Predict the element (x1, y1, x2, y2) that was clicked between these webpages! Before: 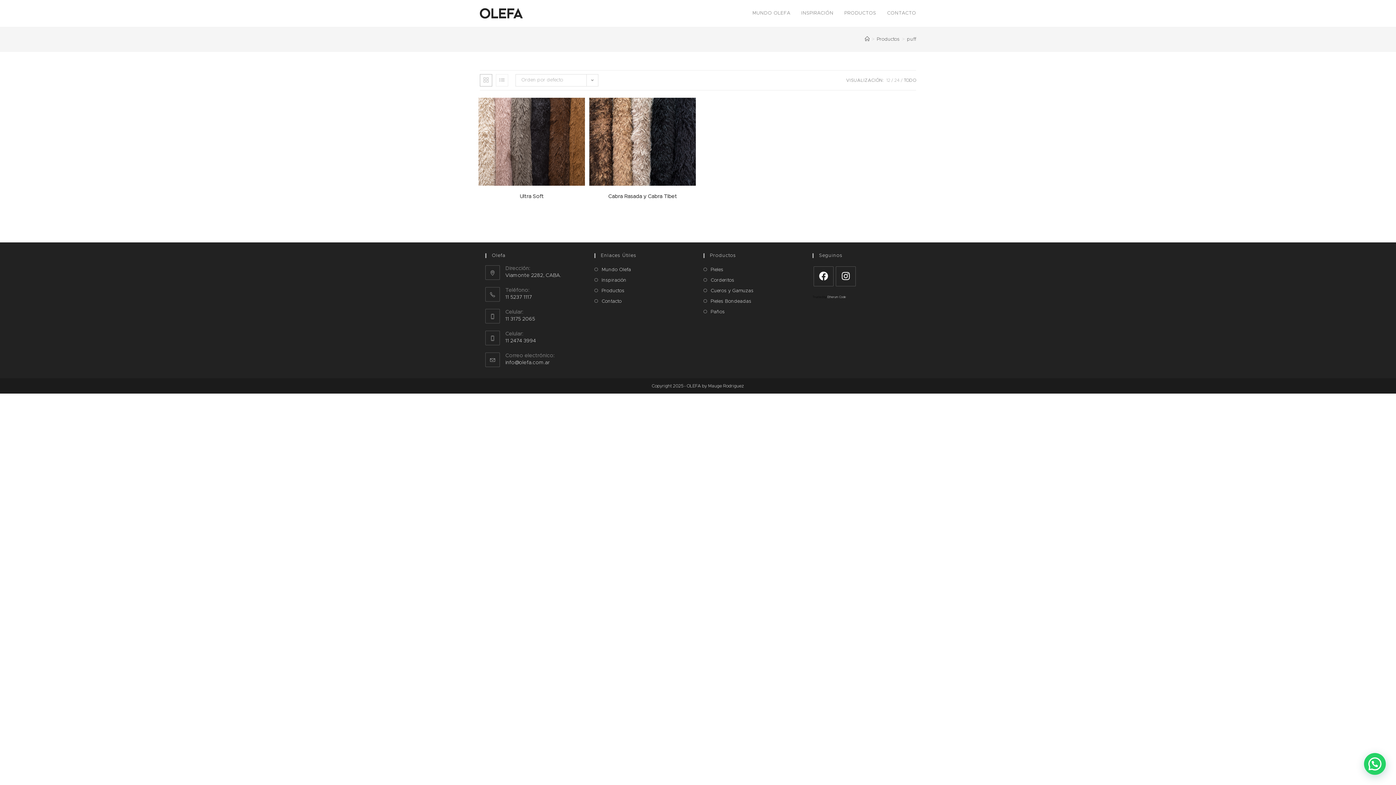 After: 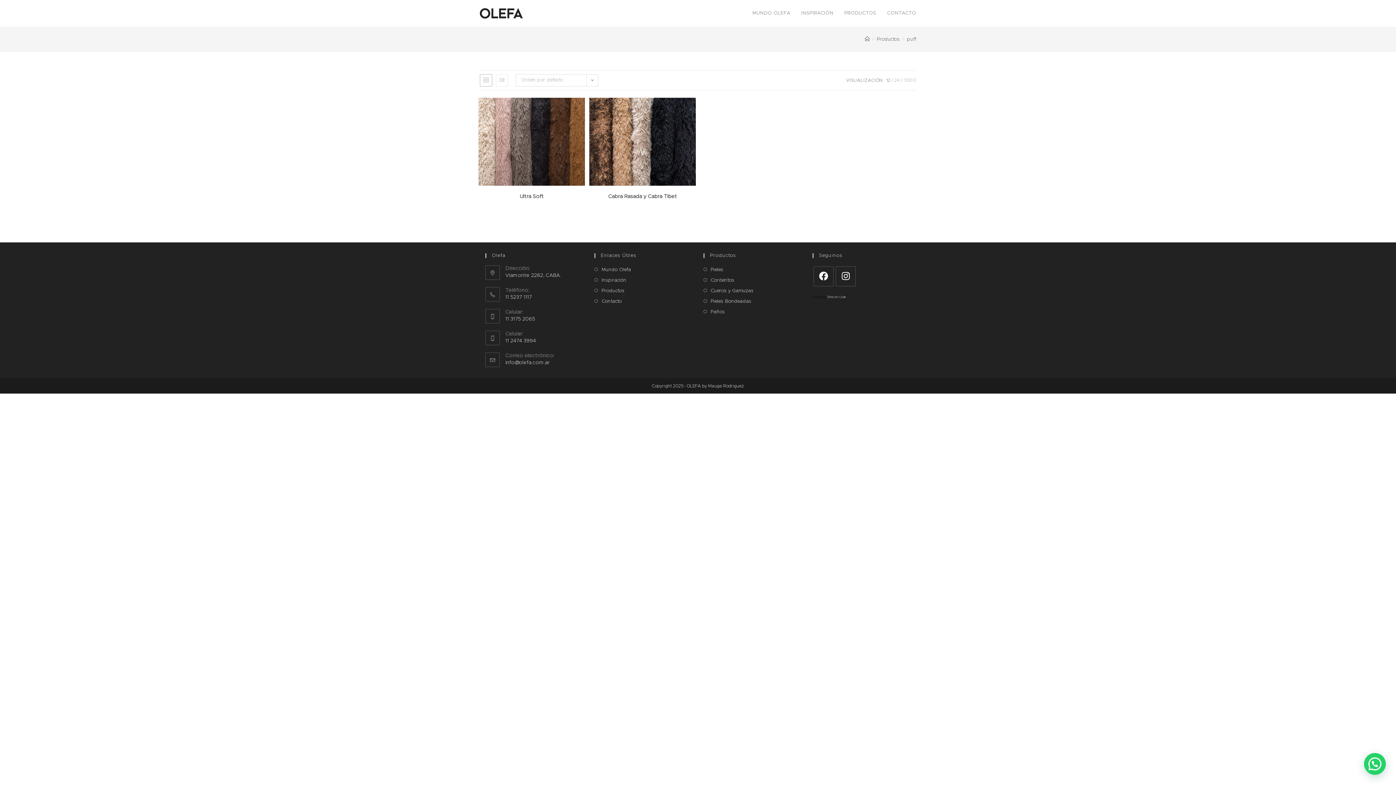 Action: label: 12 bbox: (886, 78, 890, 82)